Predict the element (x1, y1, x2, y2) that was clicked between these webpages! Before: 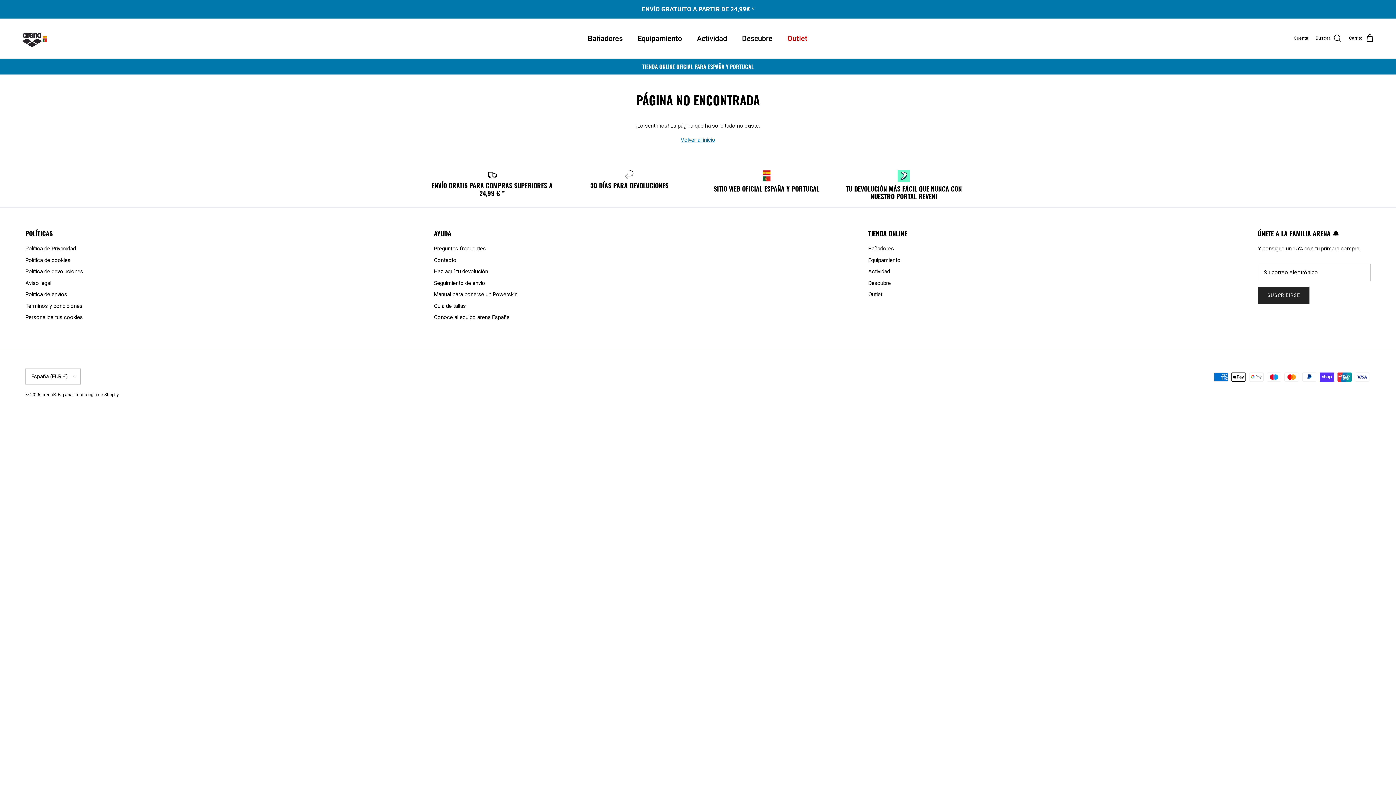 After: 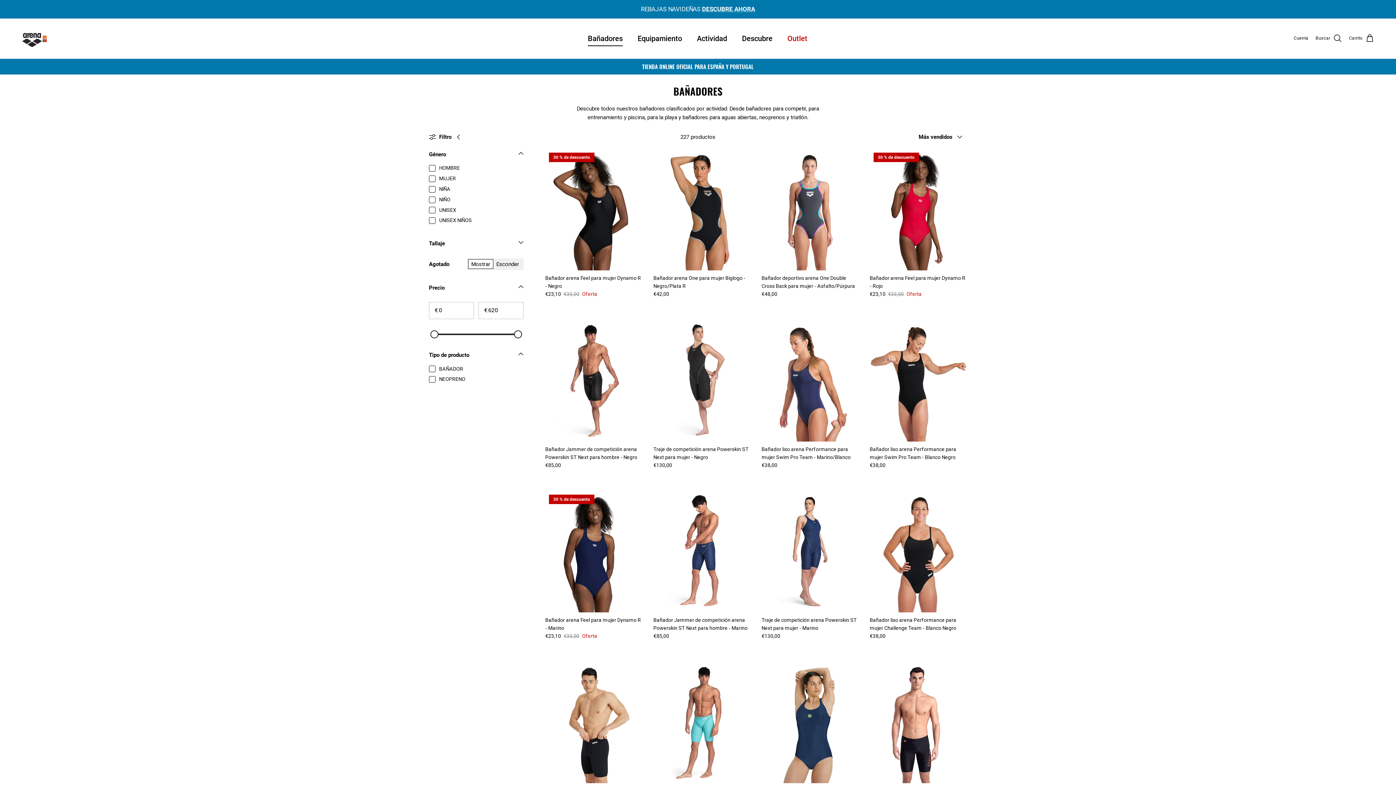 Action: label: Bañadores bbox: (581, 25, 629, 51)